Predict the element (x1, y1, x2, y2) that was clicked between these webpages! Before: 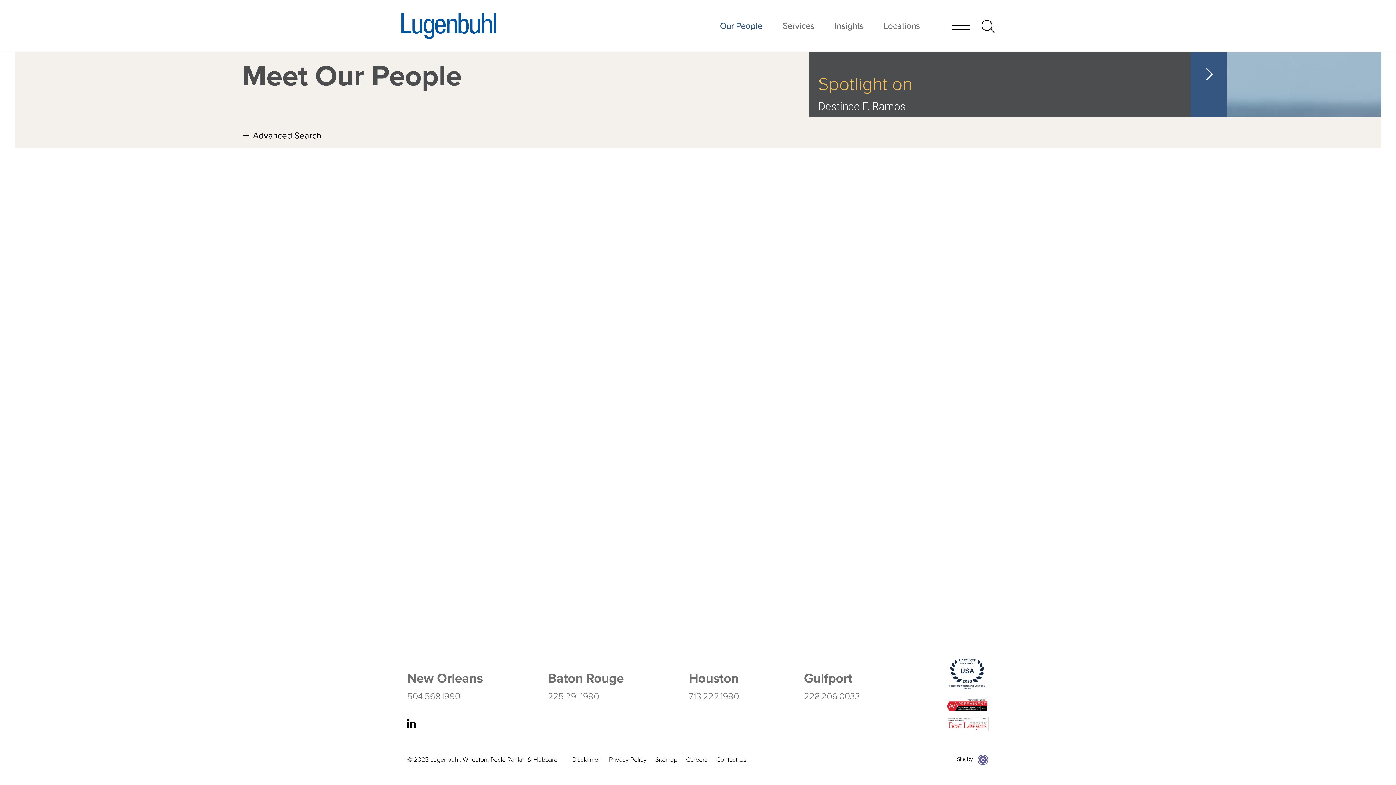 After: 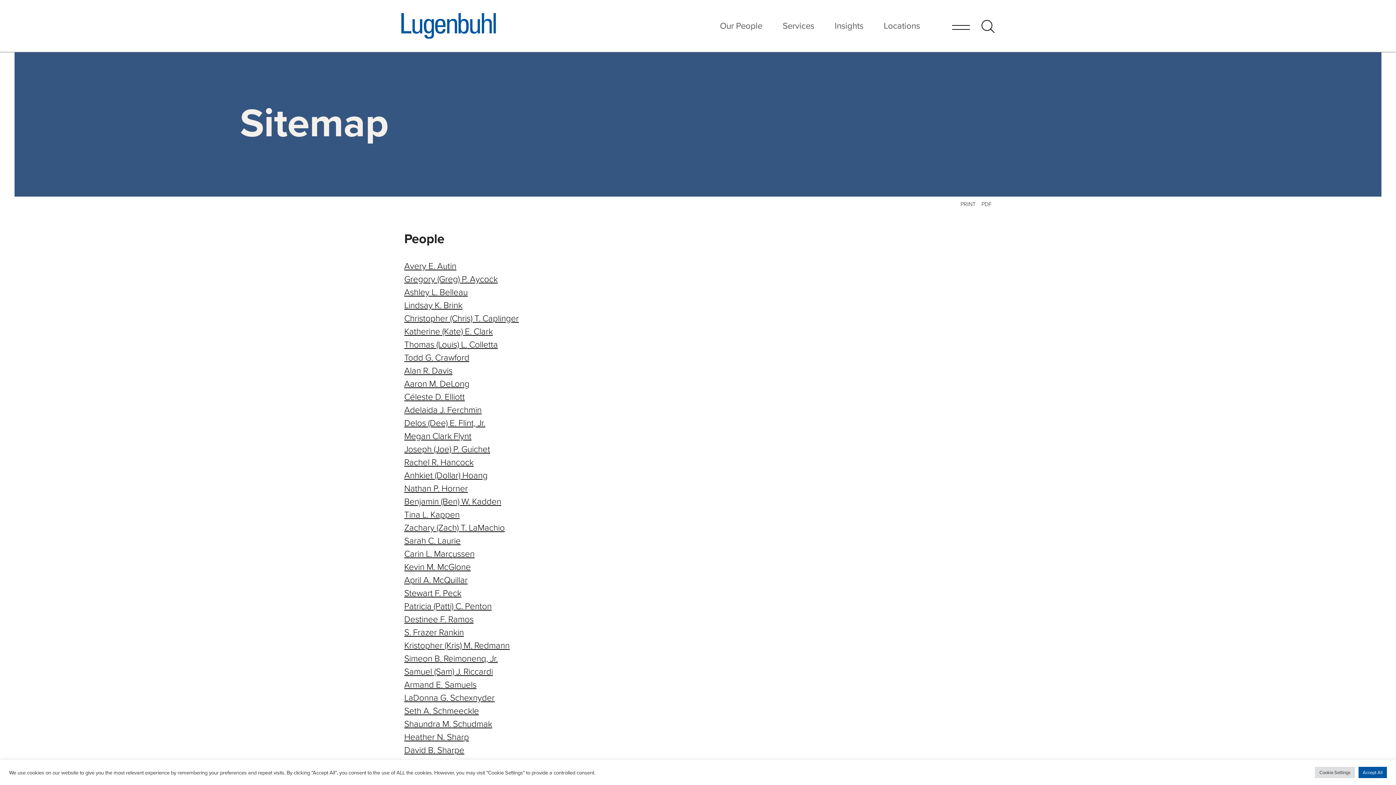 Action: label: Sitemap bbox: (646, 752, 677, 768)